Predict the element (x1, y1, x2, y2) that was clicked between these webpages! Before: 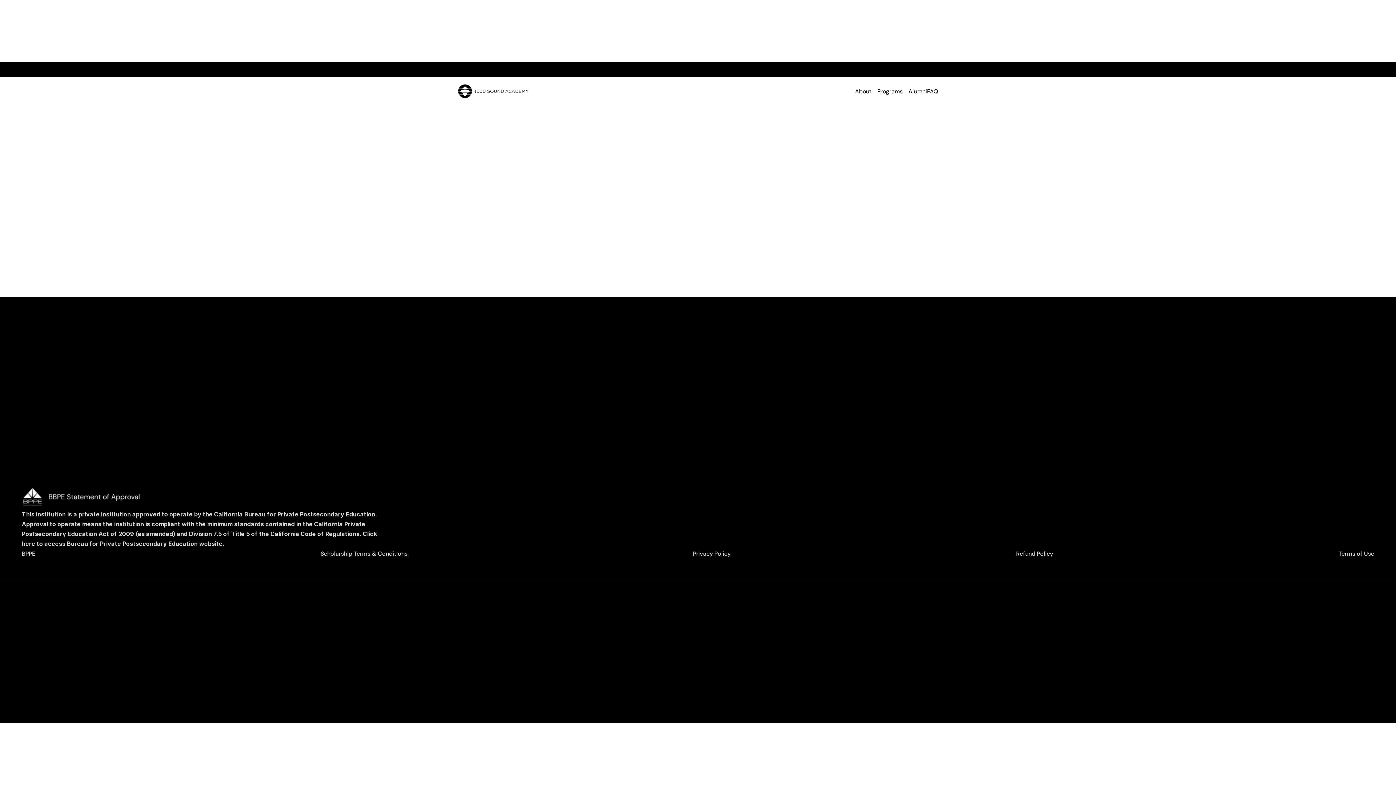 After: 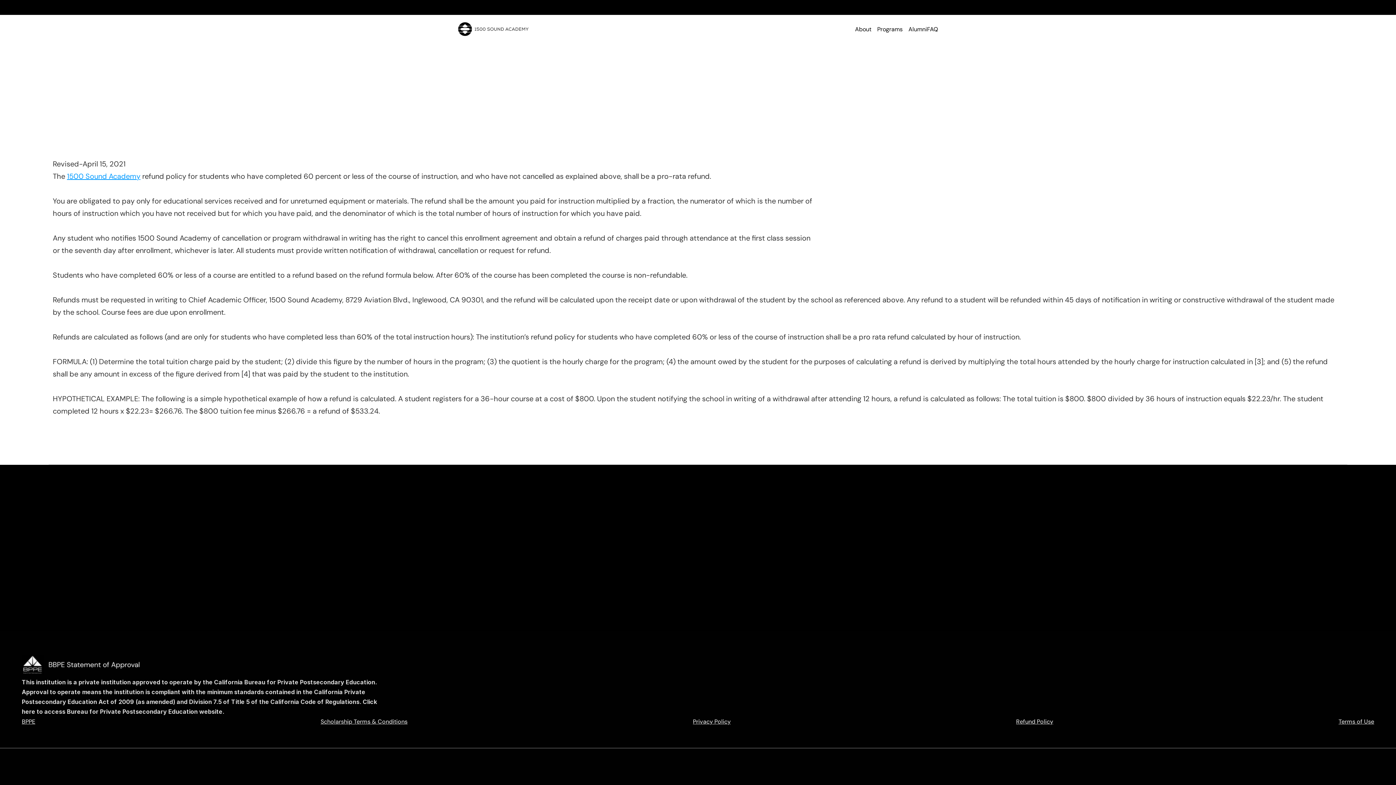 Action: bbox: (1016, 550, 1053, 557) label: Refund Policy